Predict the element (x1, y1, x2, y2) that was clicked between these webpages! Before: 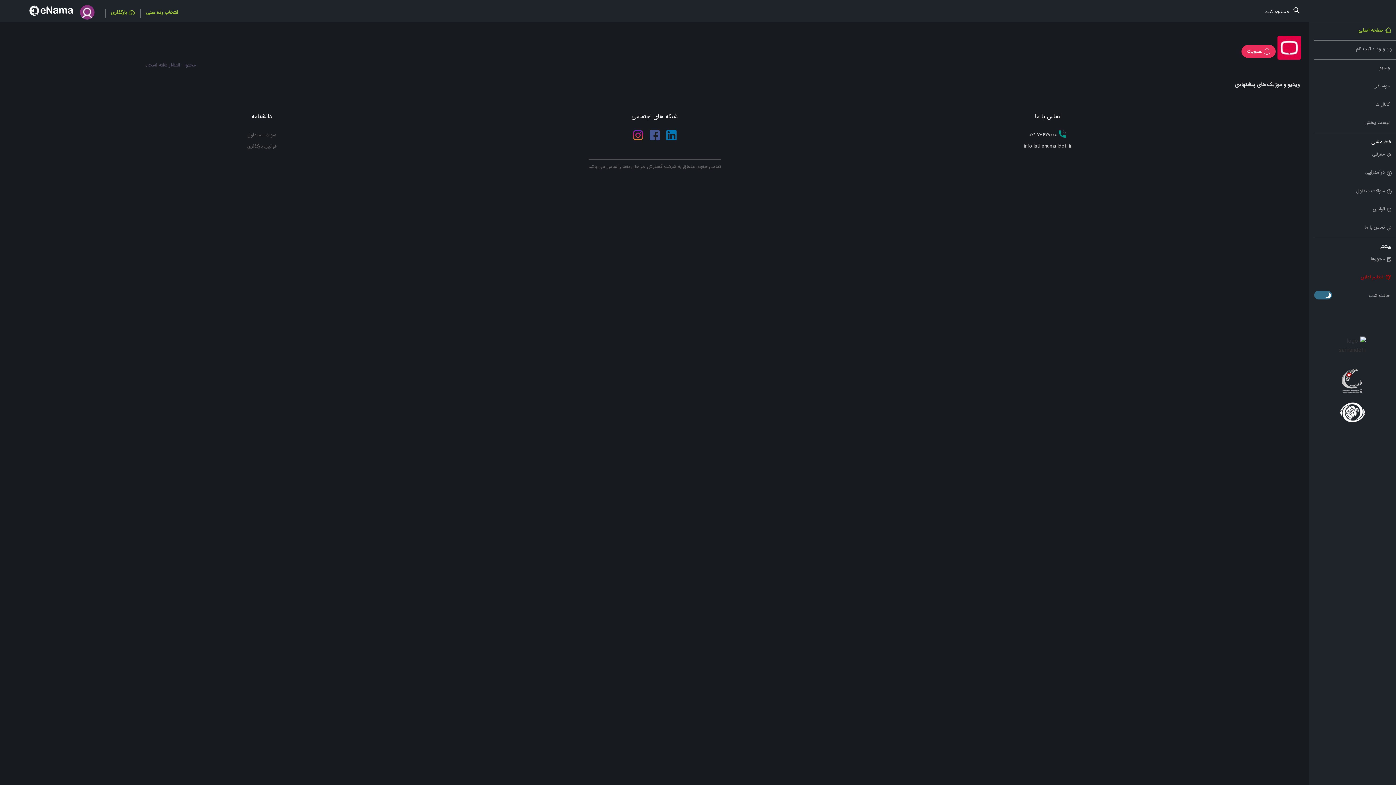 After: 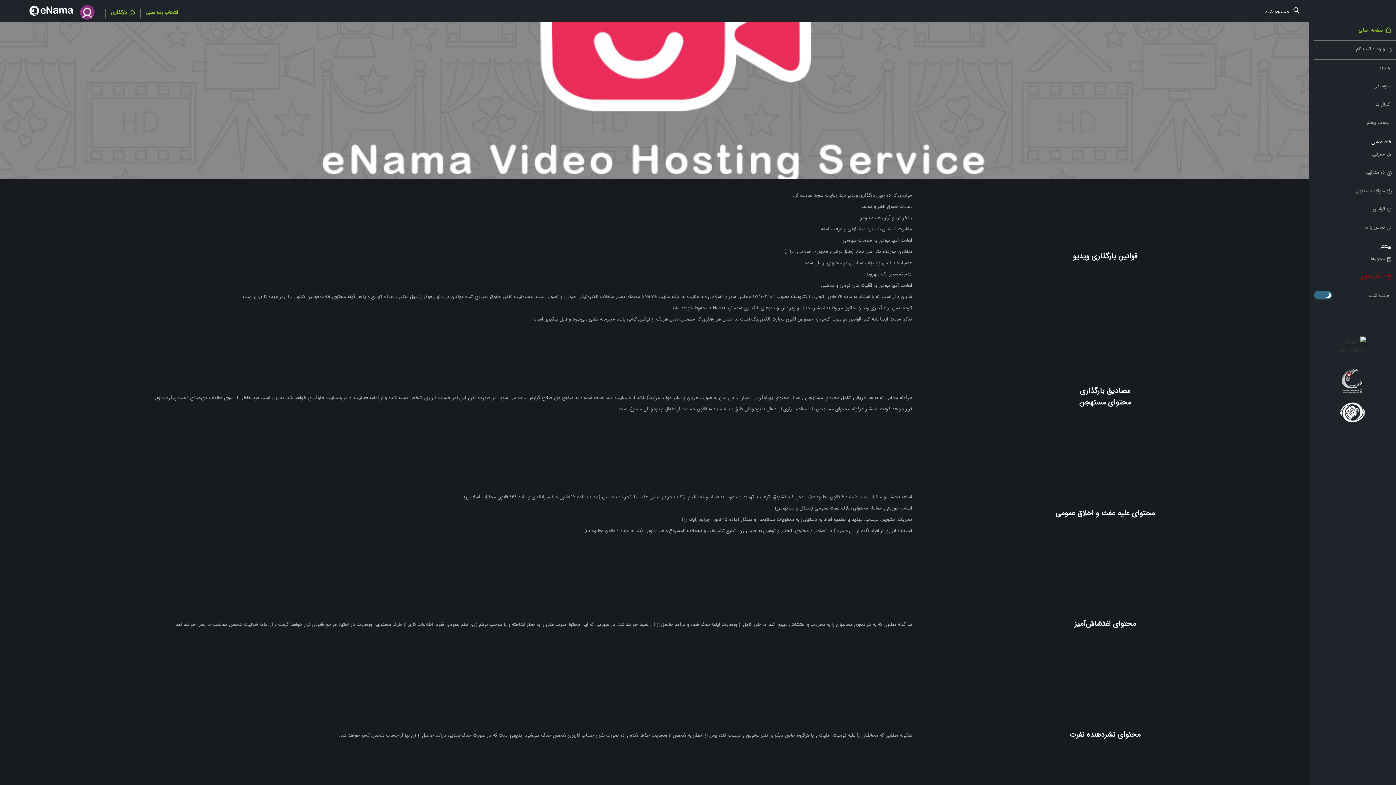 Action: label: قوانین بارگذاری bbox: (65, 140, 458, 152)